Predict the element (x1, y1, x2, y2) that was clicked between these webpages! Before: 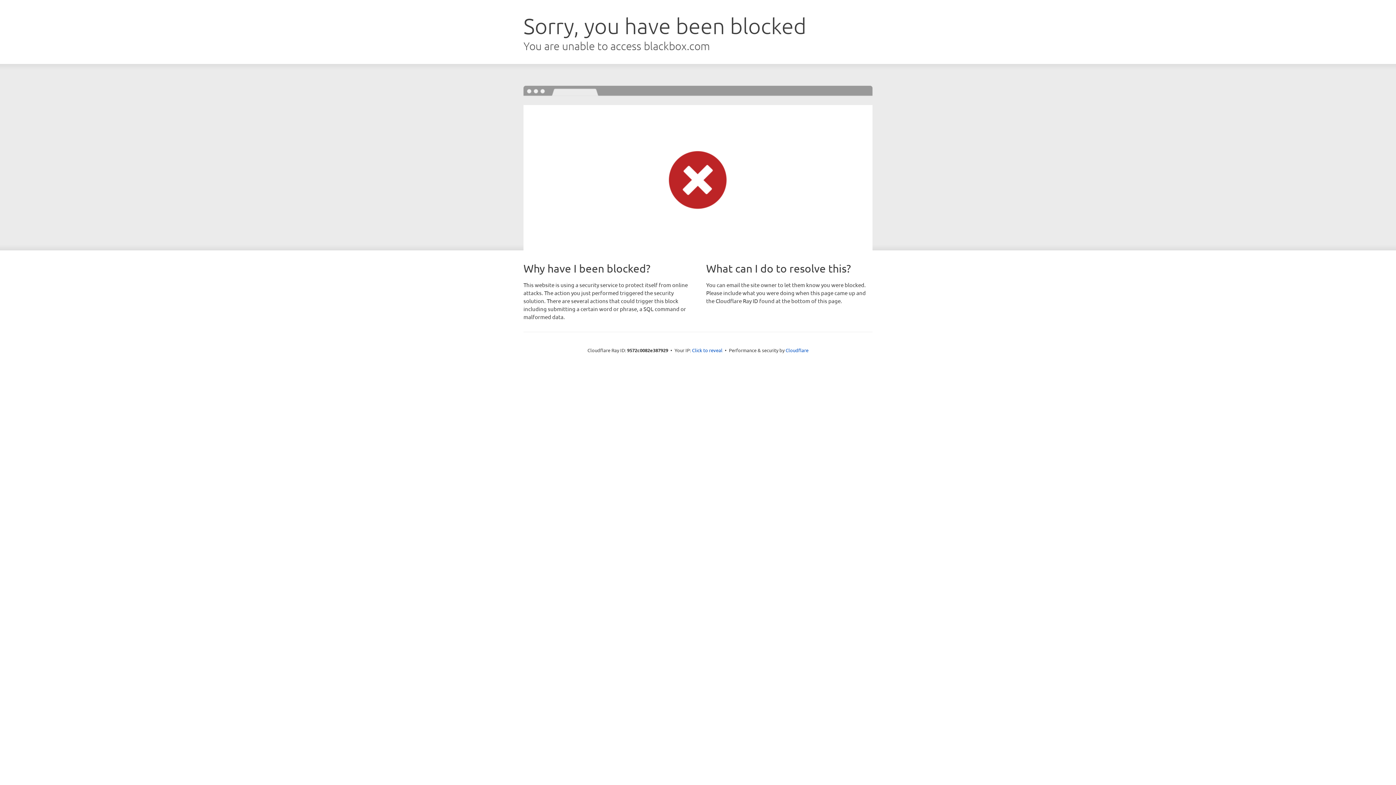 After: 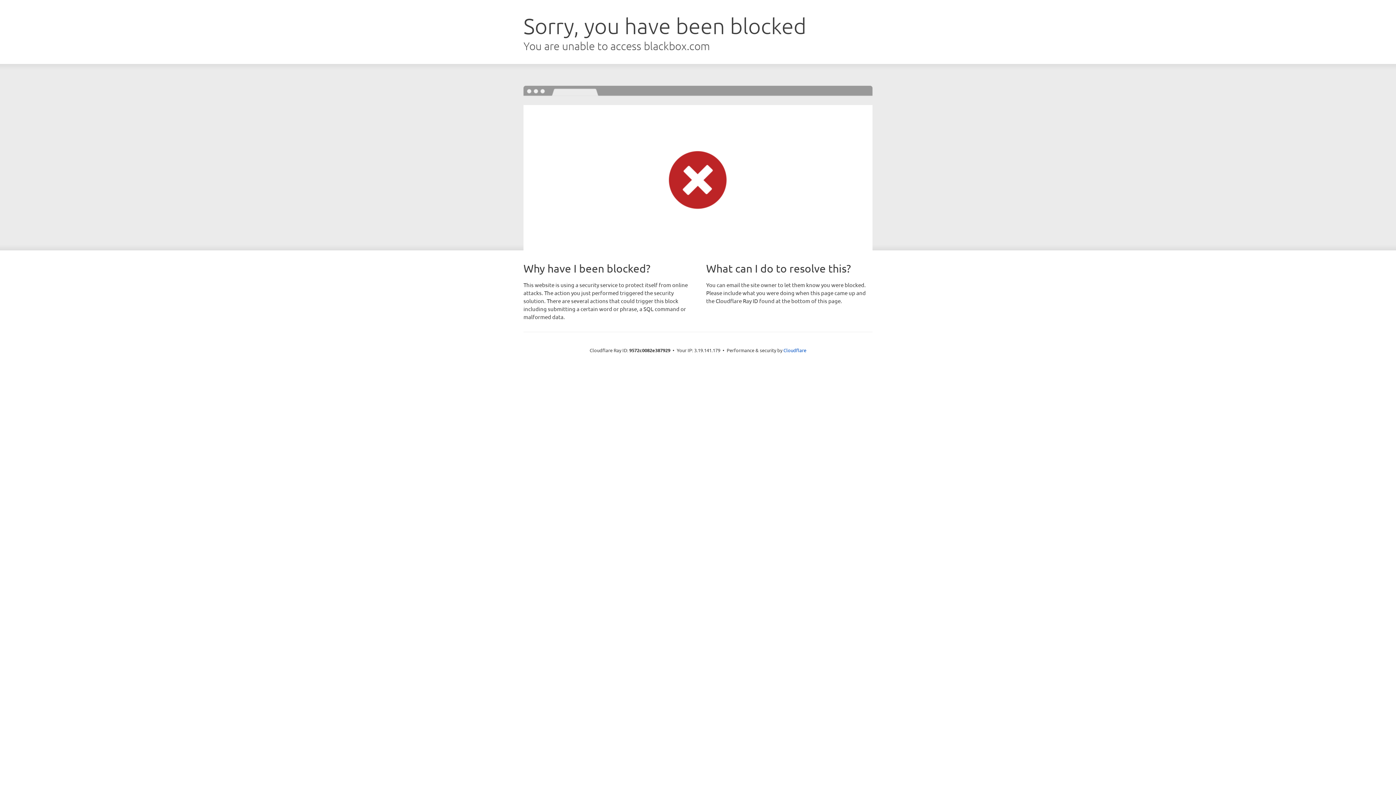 Action: bbox: (692, 346, 722, 353) label: Click to reveal